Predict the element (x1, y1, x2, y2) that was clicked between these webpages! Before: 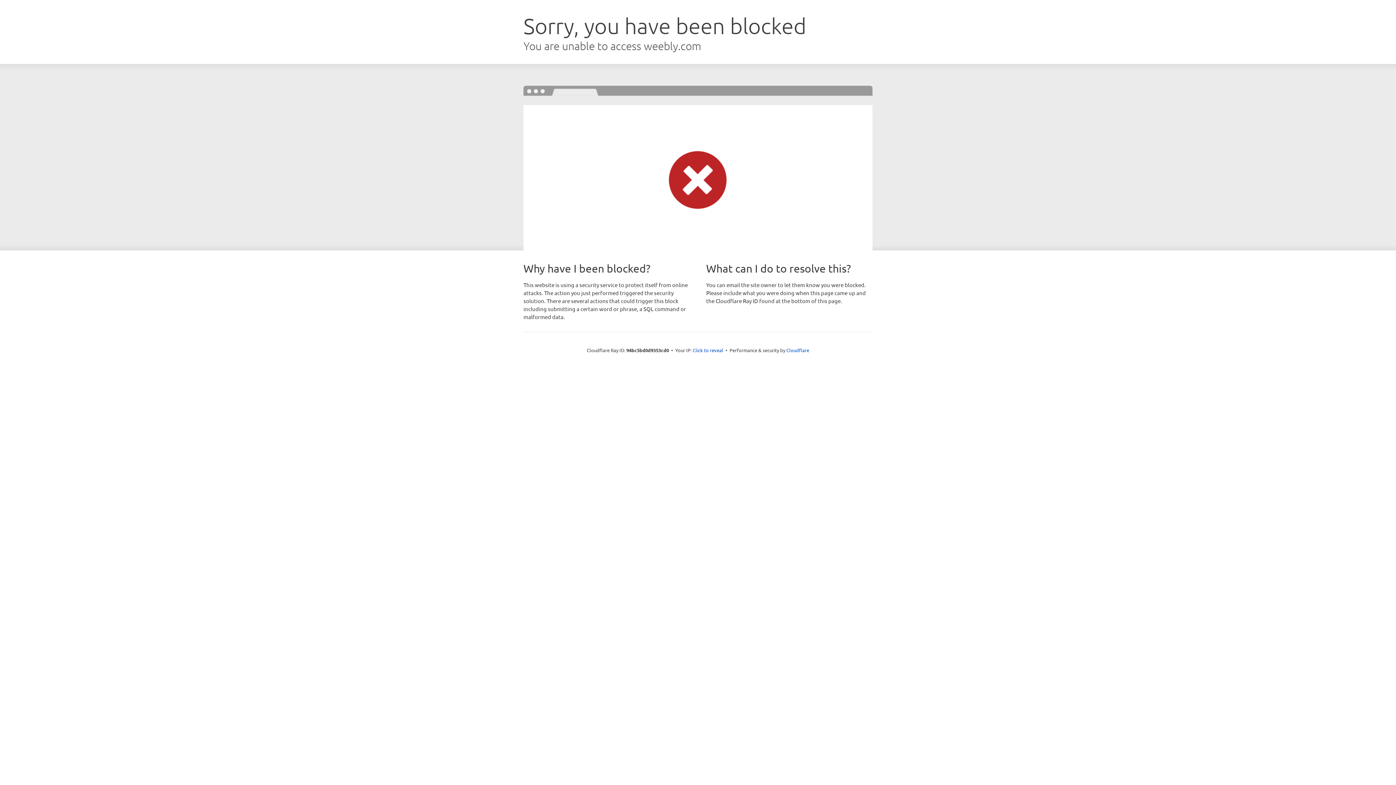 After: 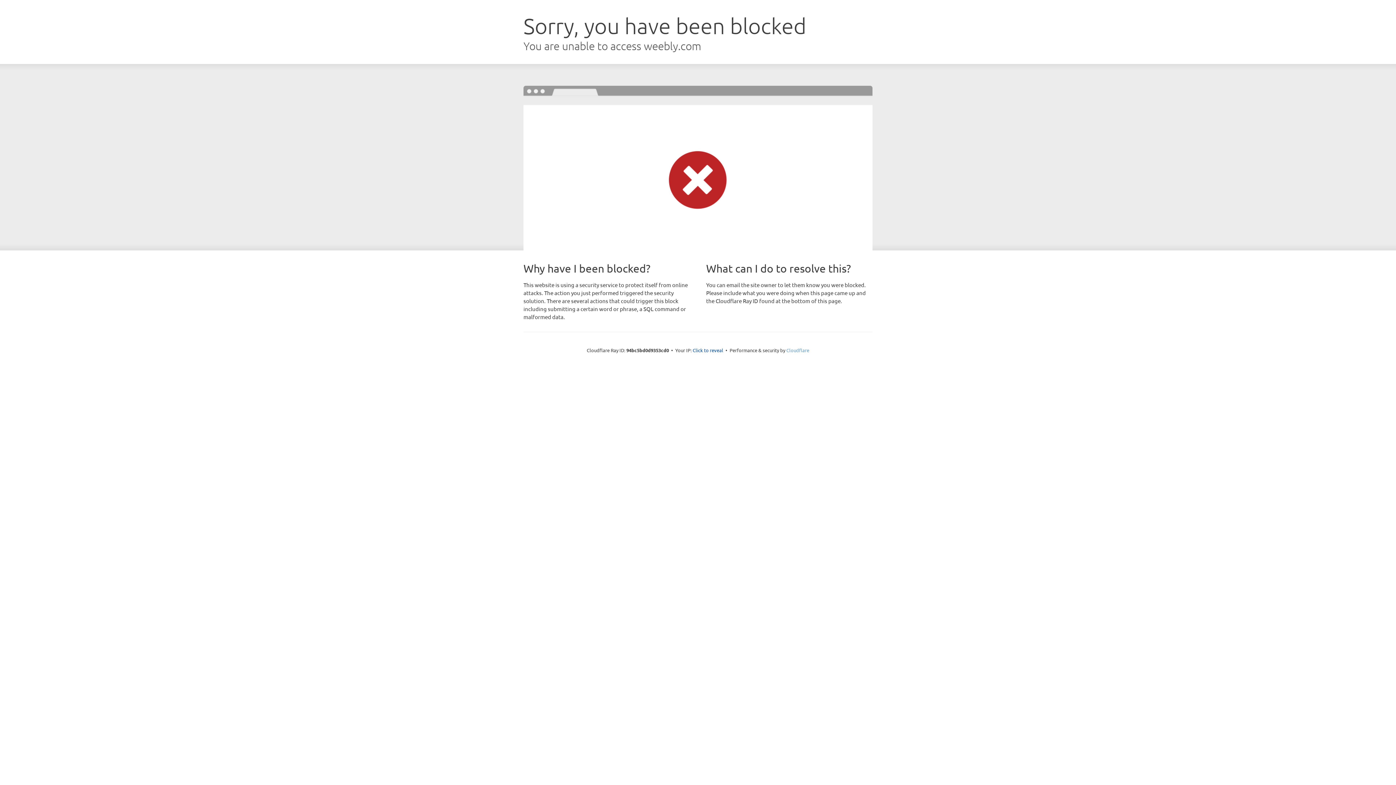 Action: bbox: (786, 347, 809, 353) label: Cloudflare